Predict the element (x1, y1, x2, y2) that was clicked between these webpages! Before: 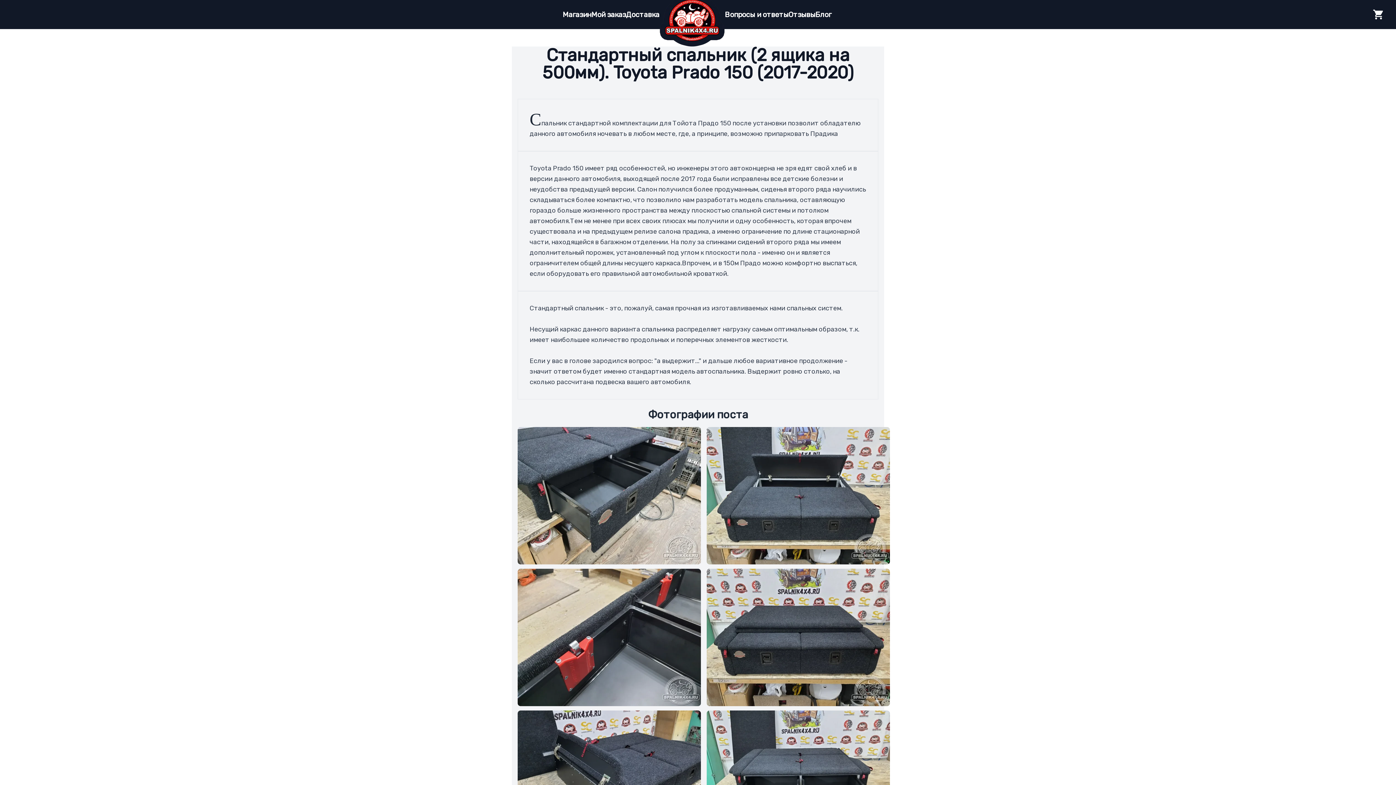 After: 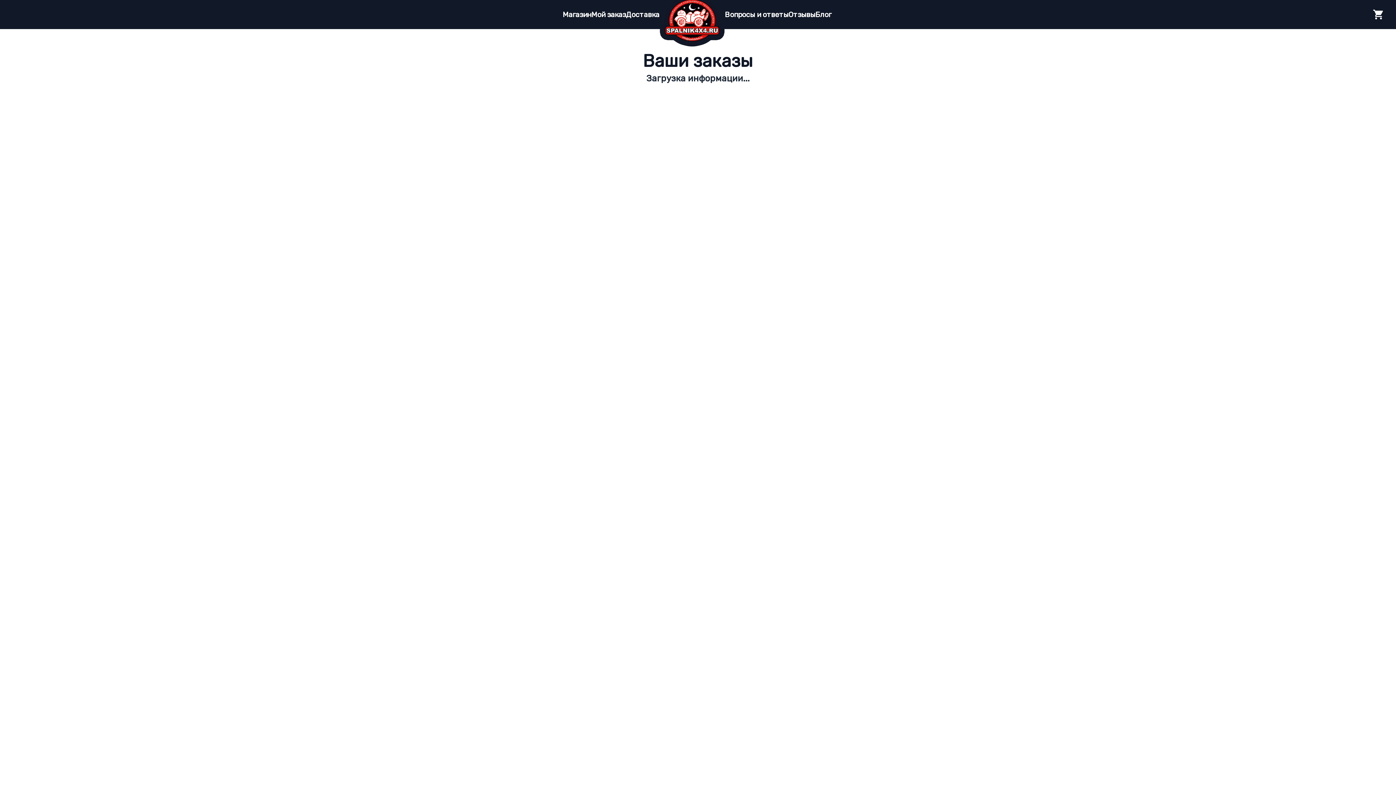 Action: bbox: (591, 10, 626, 18) label: Мой заказ